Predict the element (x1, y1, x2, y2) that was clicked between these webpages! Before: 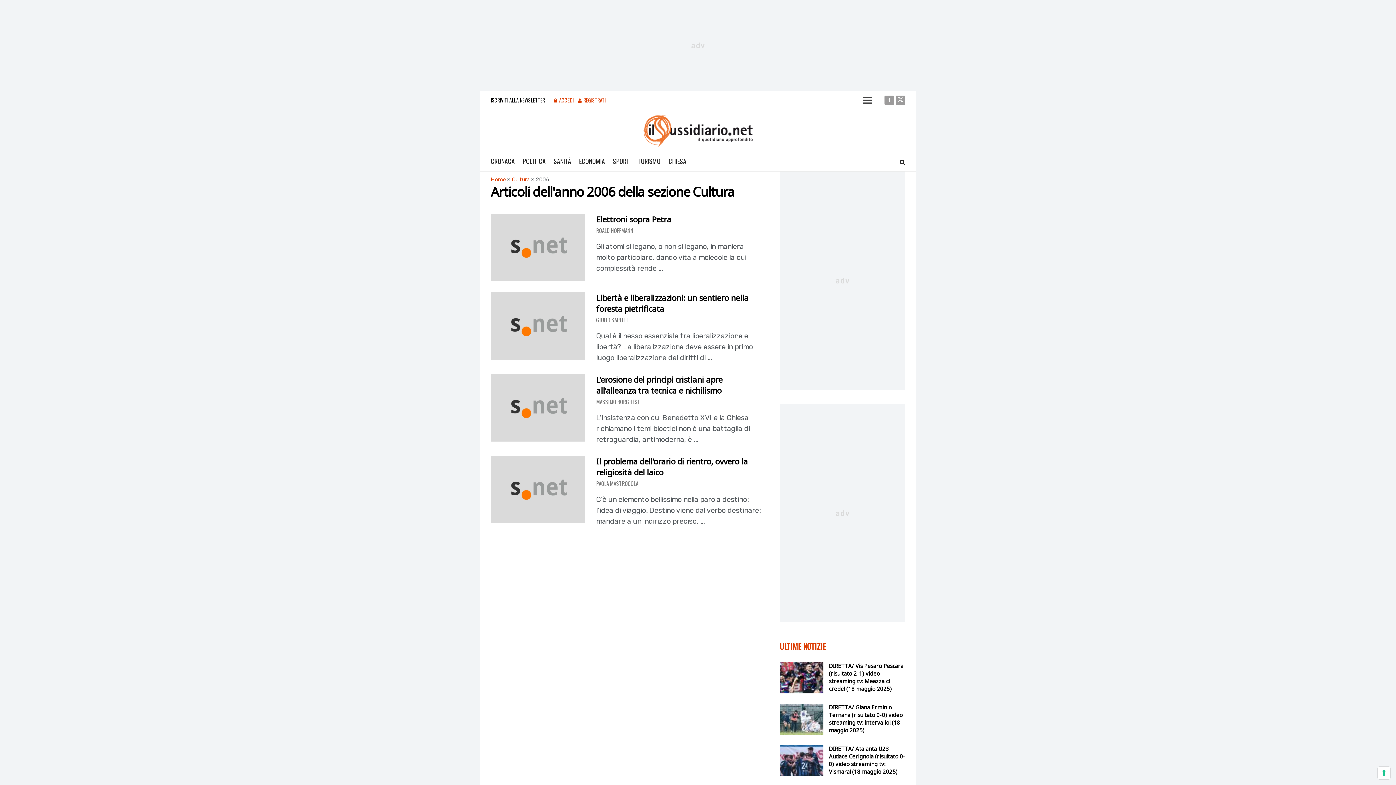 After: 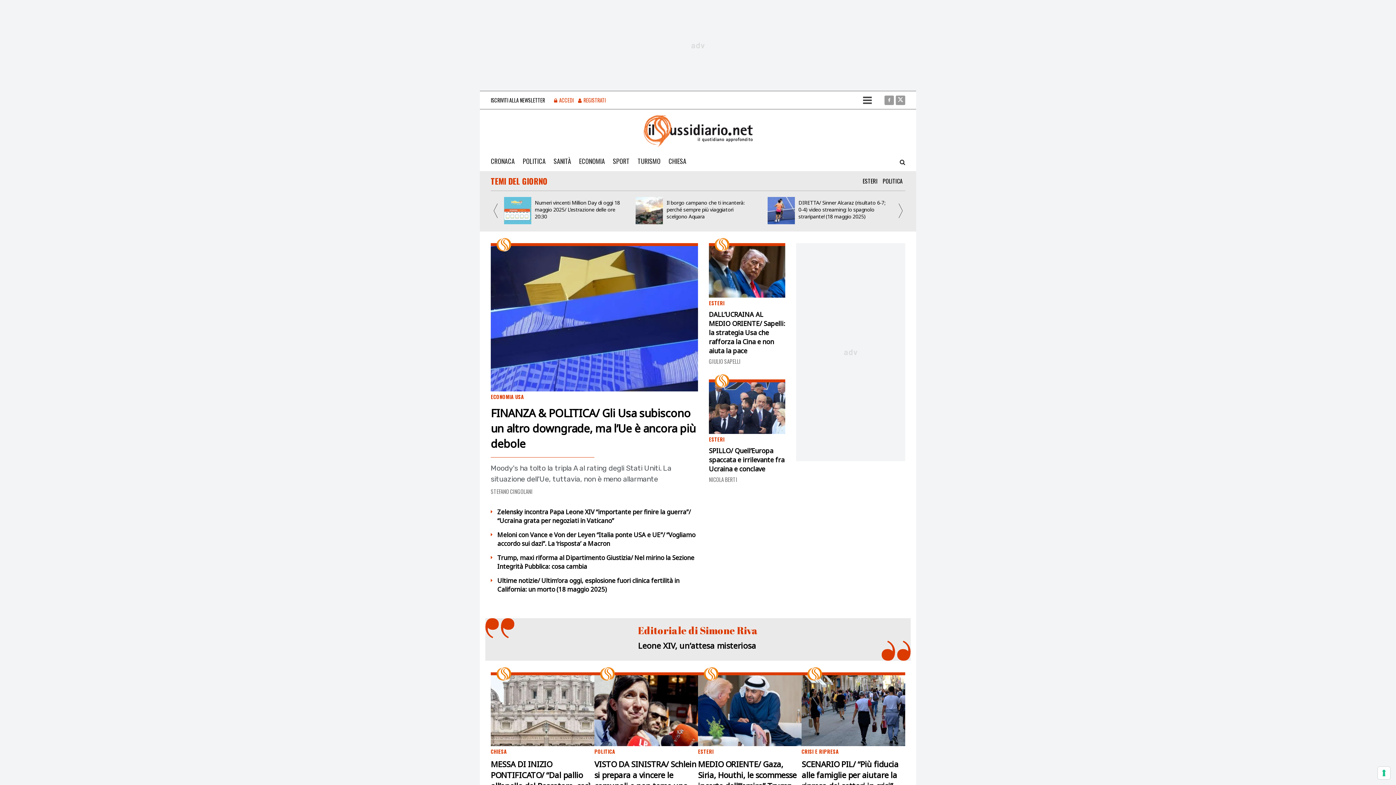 Action: label: Home bbox: (490, 176, 505, 182)